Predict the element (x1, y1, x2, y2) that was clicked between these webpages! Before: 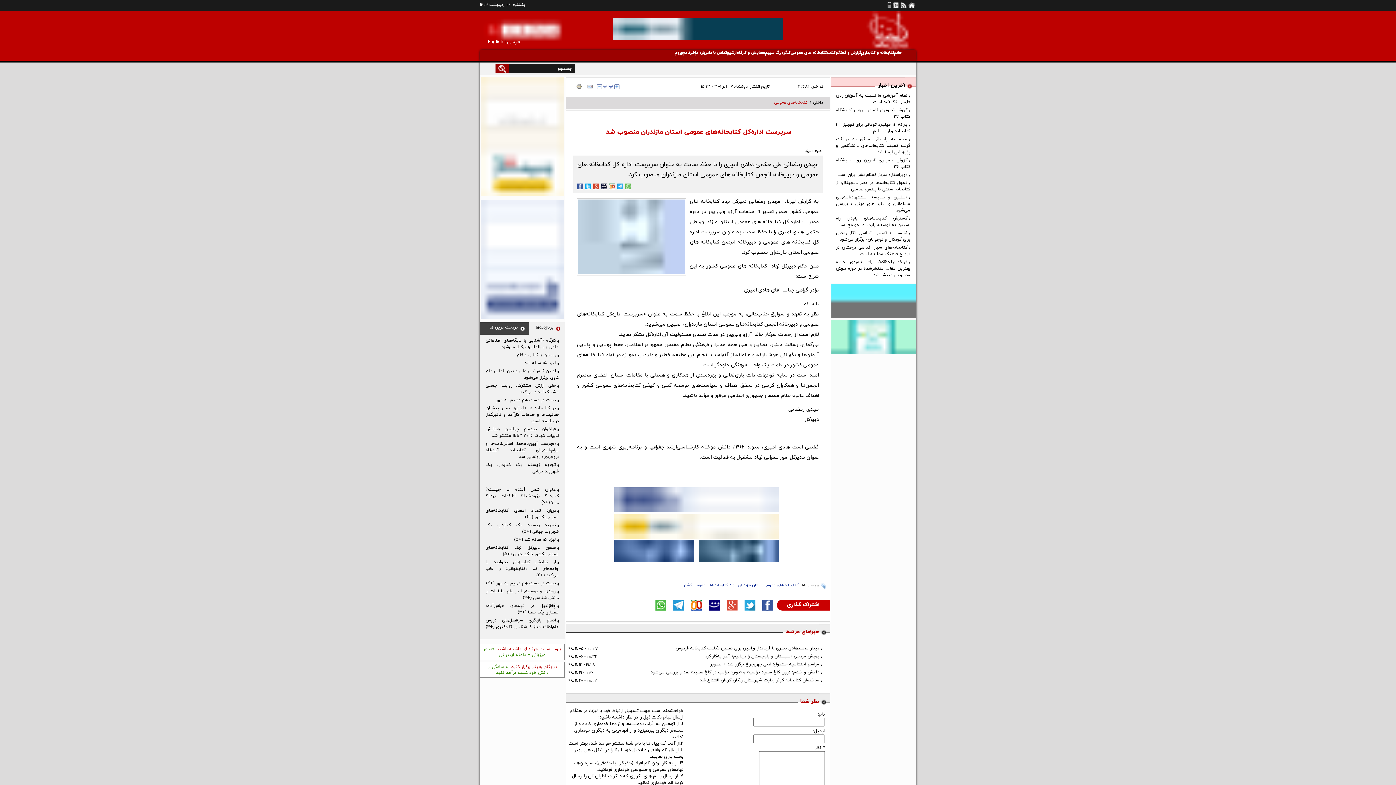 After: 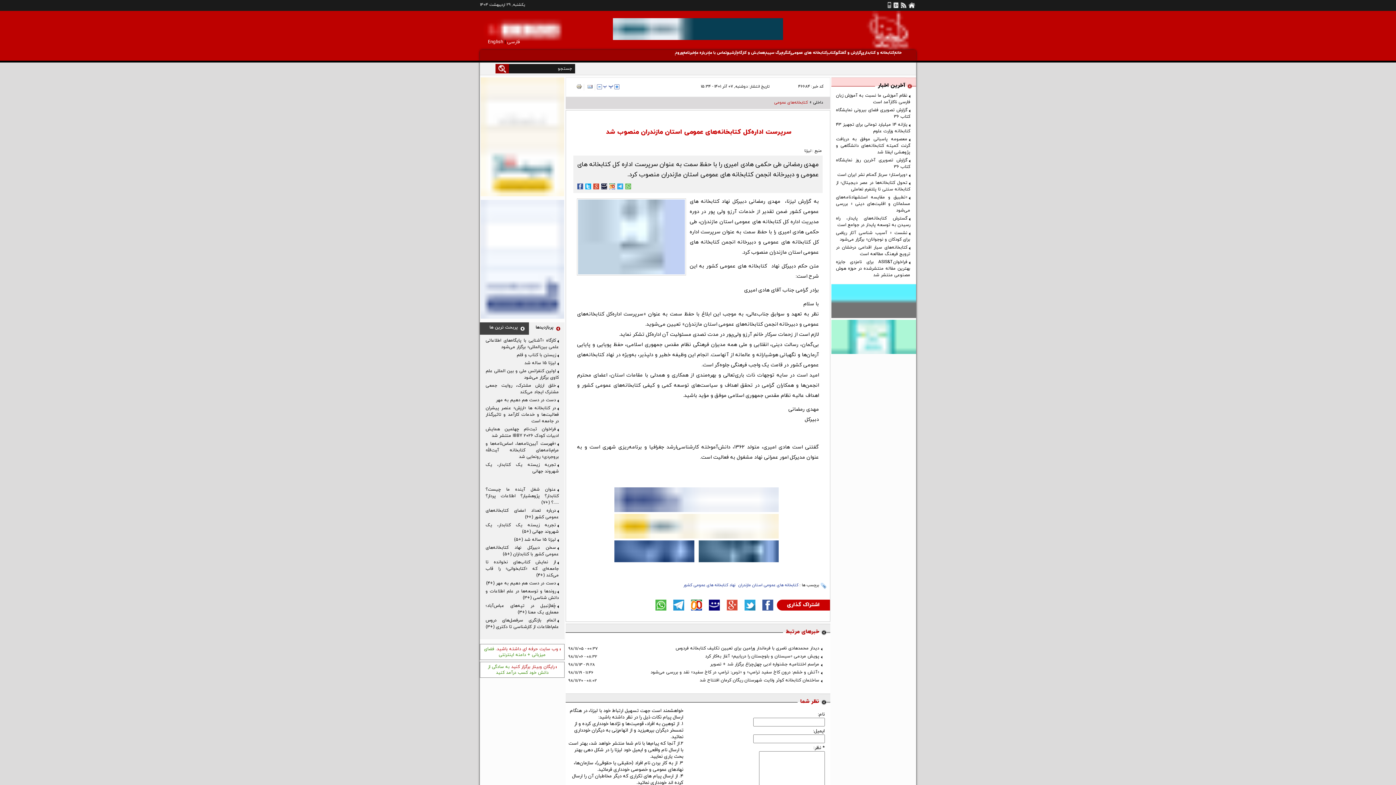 Action: bbox: (587, 83, 593, 89)